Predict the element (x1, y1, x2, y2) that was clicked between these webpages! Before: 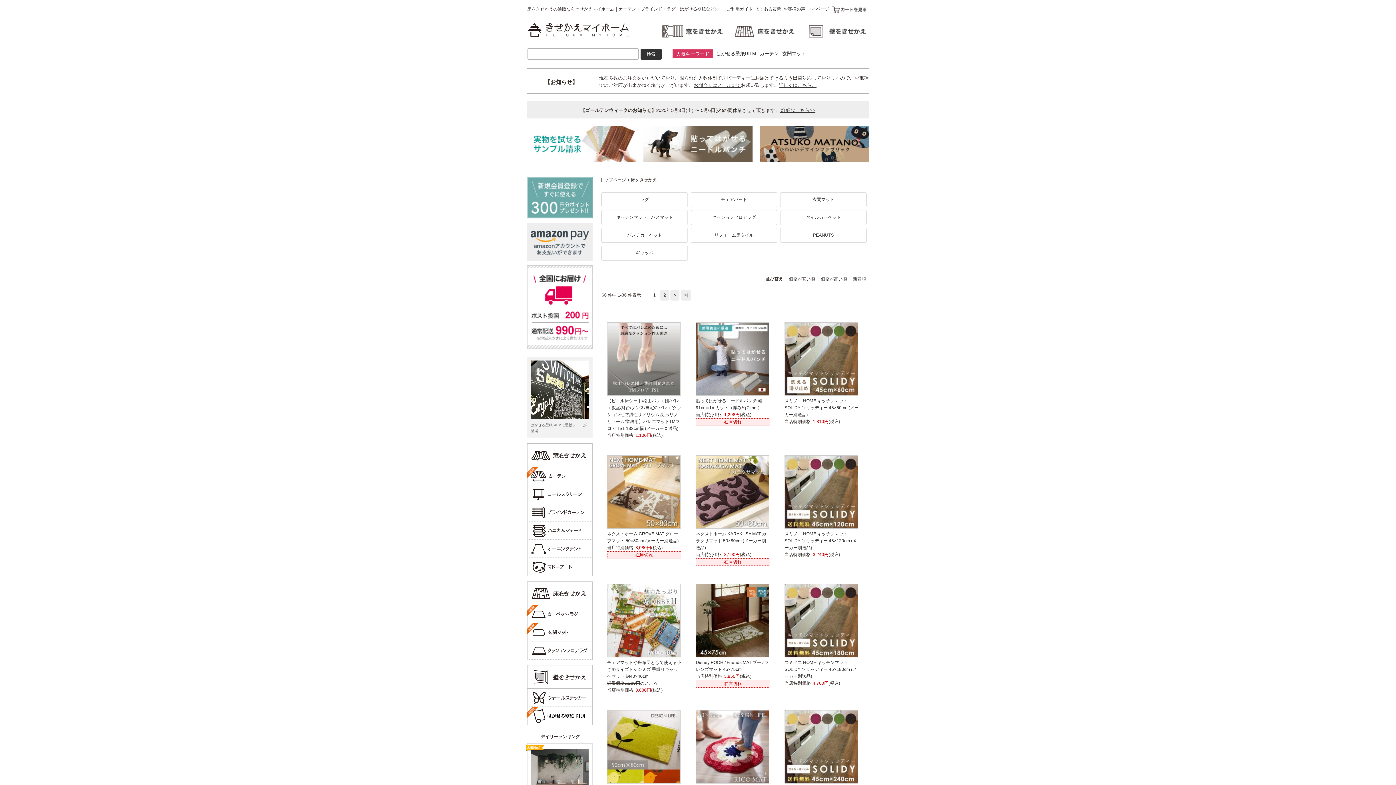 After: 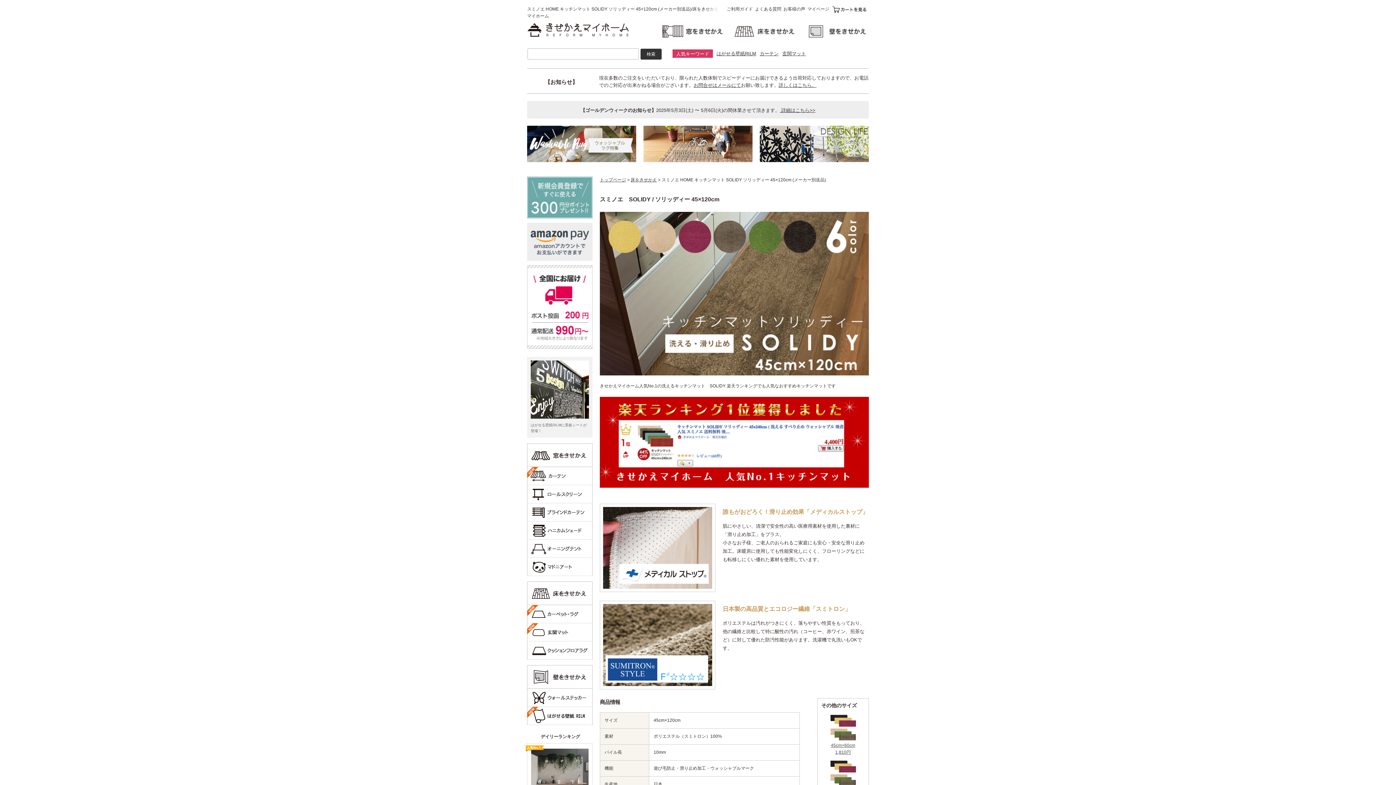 Action: bbox: (784, 531, 857, 550) label: スミノエ HOME キッチンマット SOLIDY ソリッディー 45×120cm (メーカー別送品)